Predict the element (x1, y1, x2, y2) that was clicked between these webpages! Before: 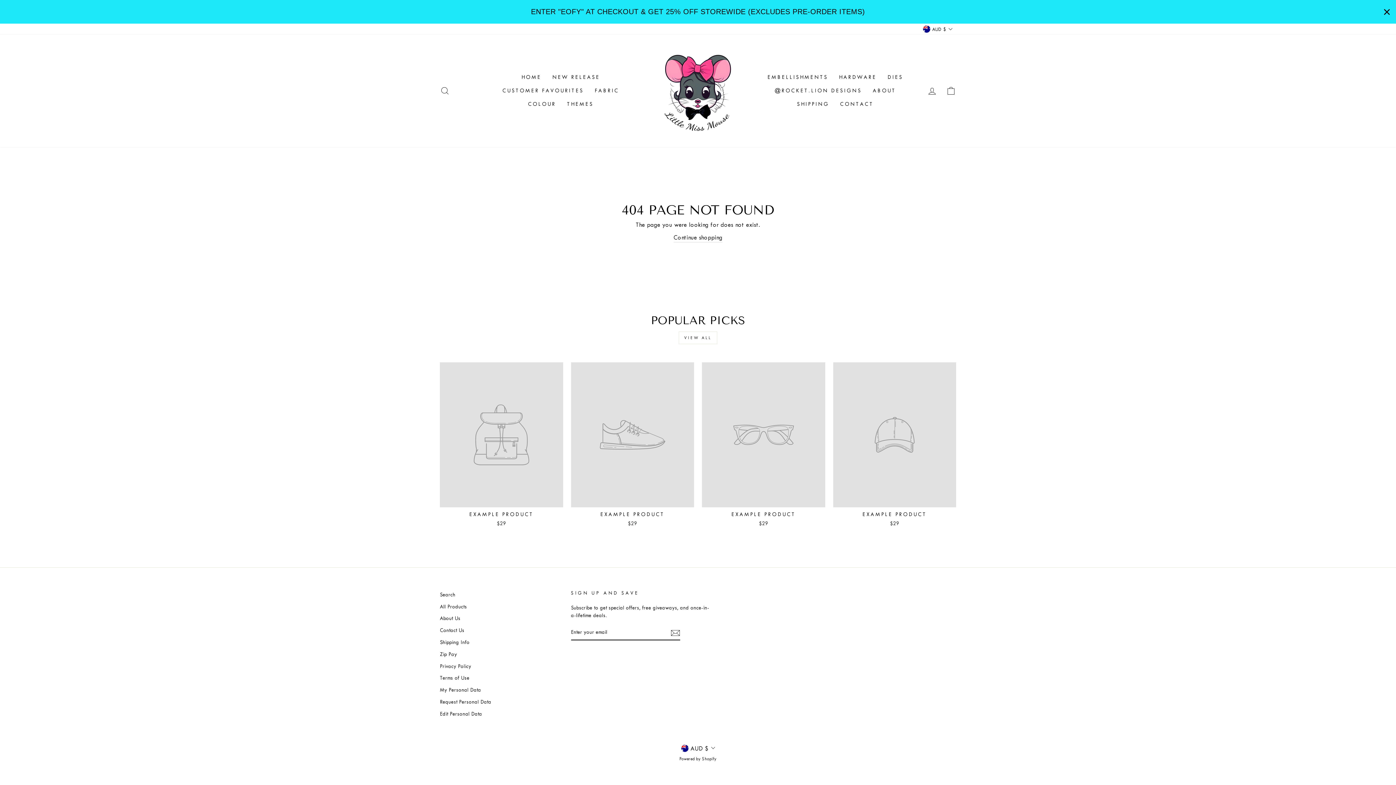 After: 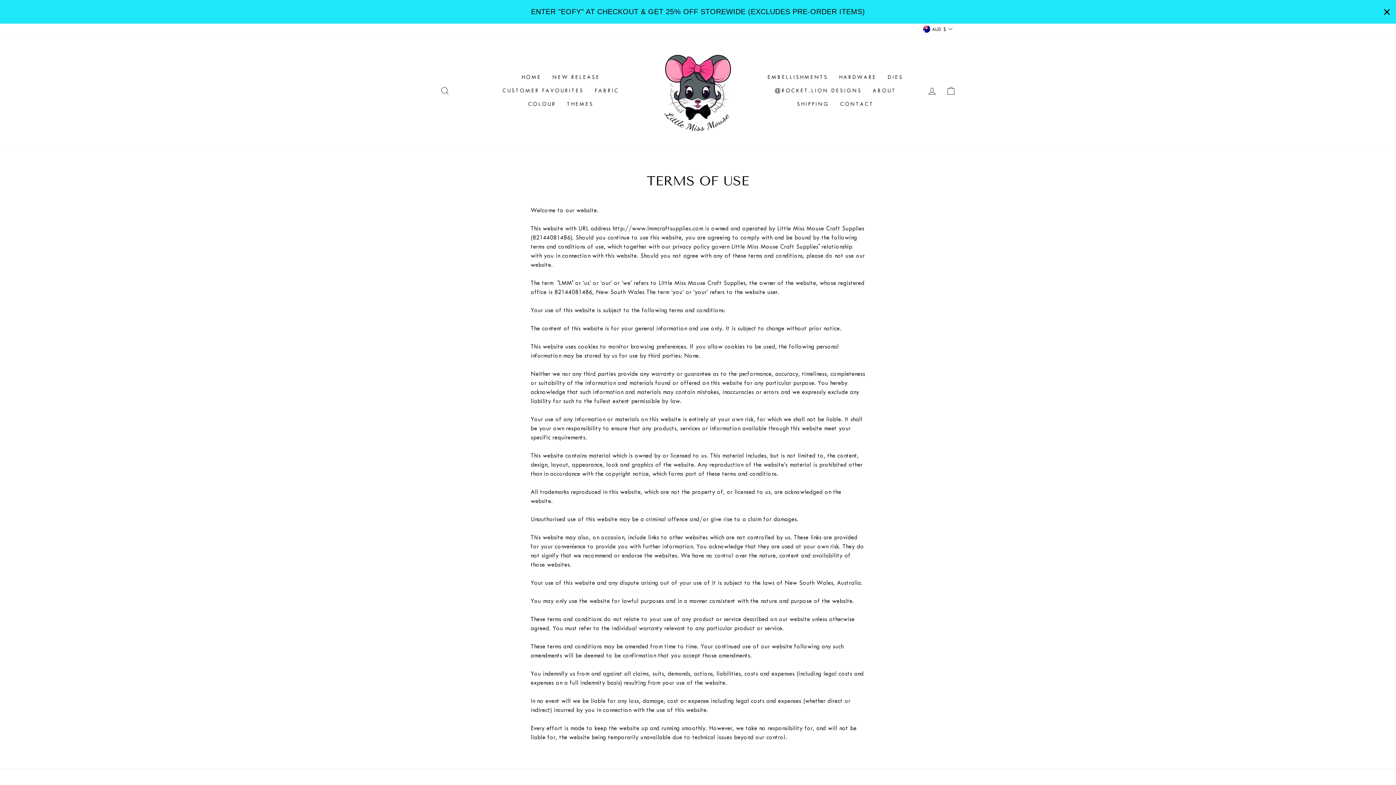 Action: label: Terms of Use bbox: (440, 673, 469, 683)